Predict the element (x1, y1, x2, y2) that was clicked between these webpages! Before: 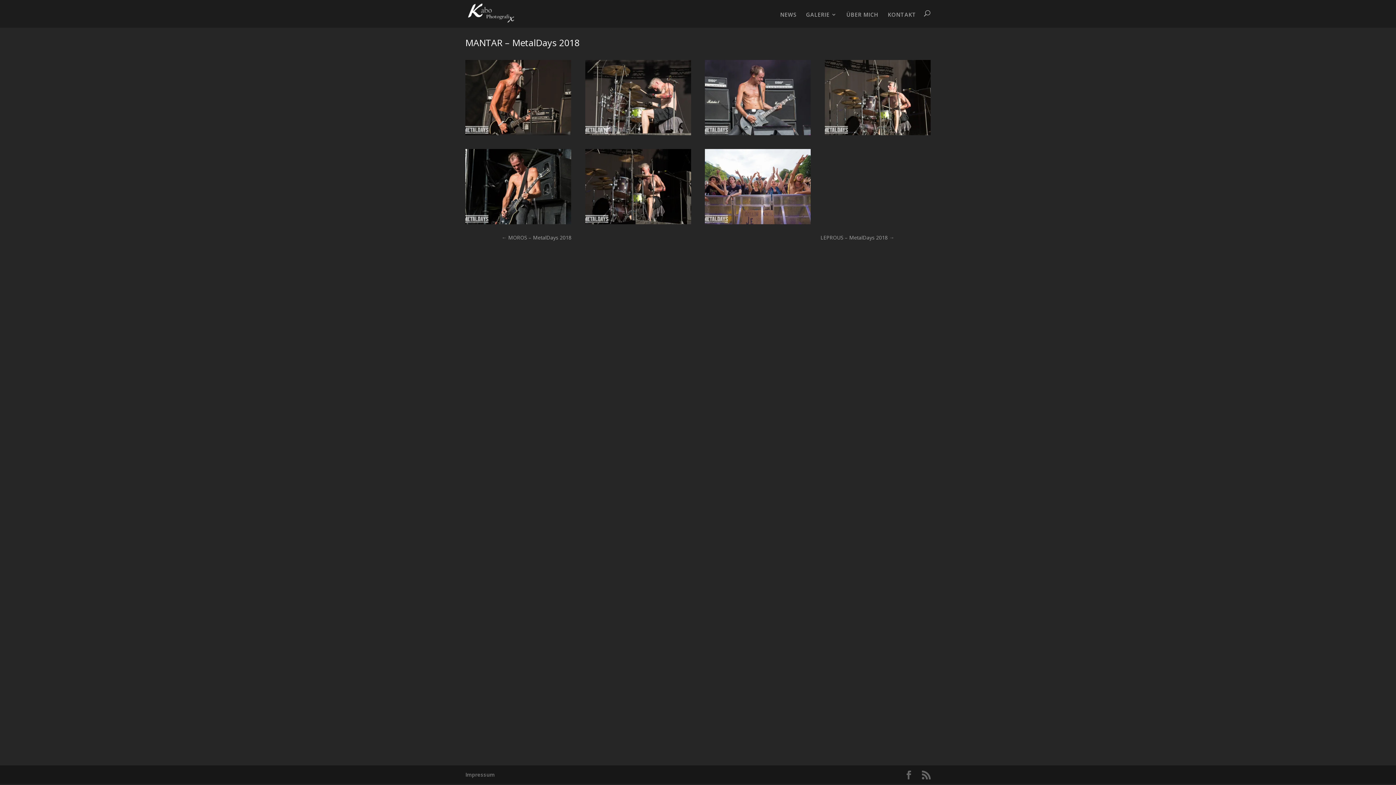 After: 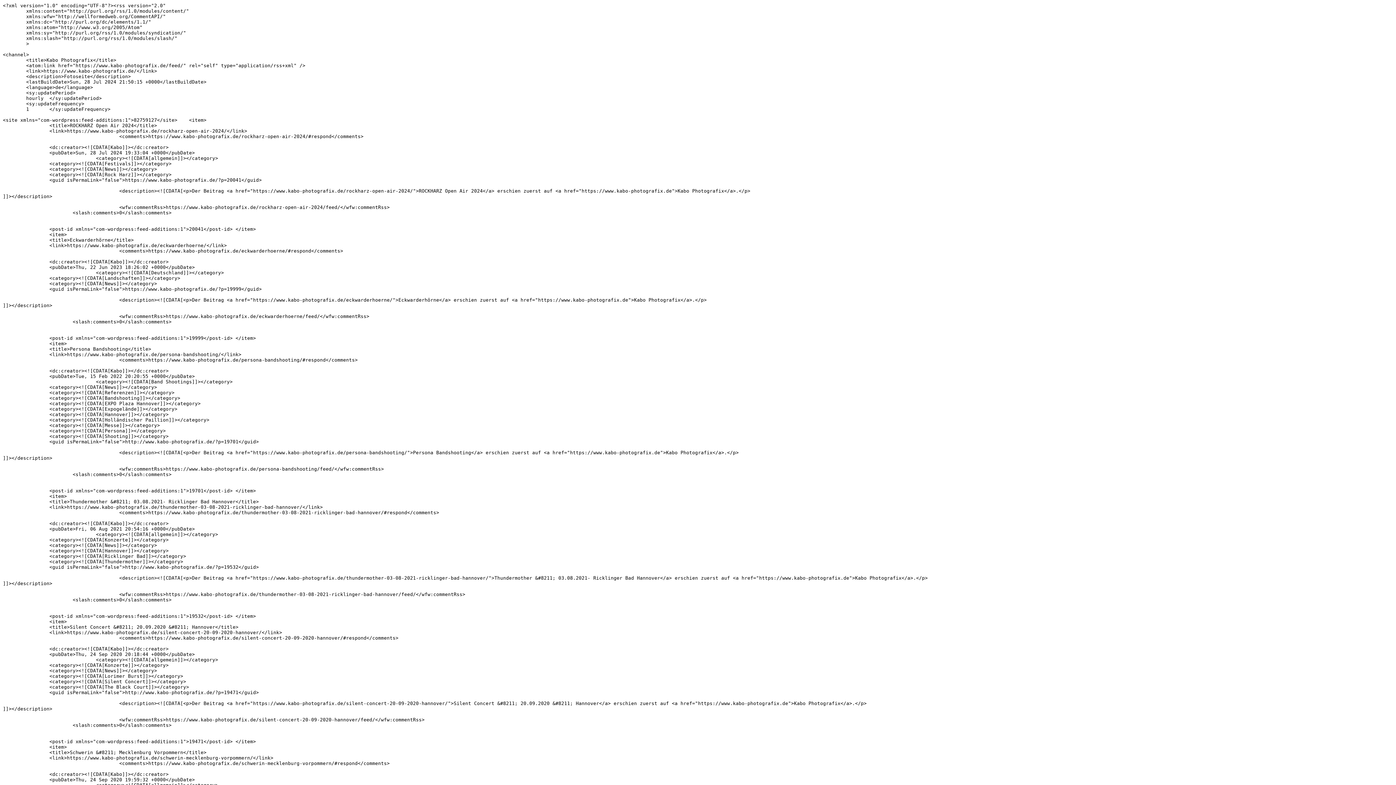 Action: bbox: (922, 771, 930, 780)